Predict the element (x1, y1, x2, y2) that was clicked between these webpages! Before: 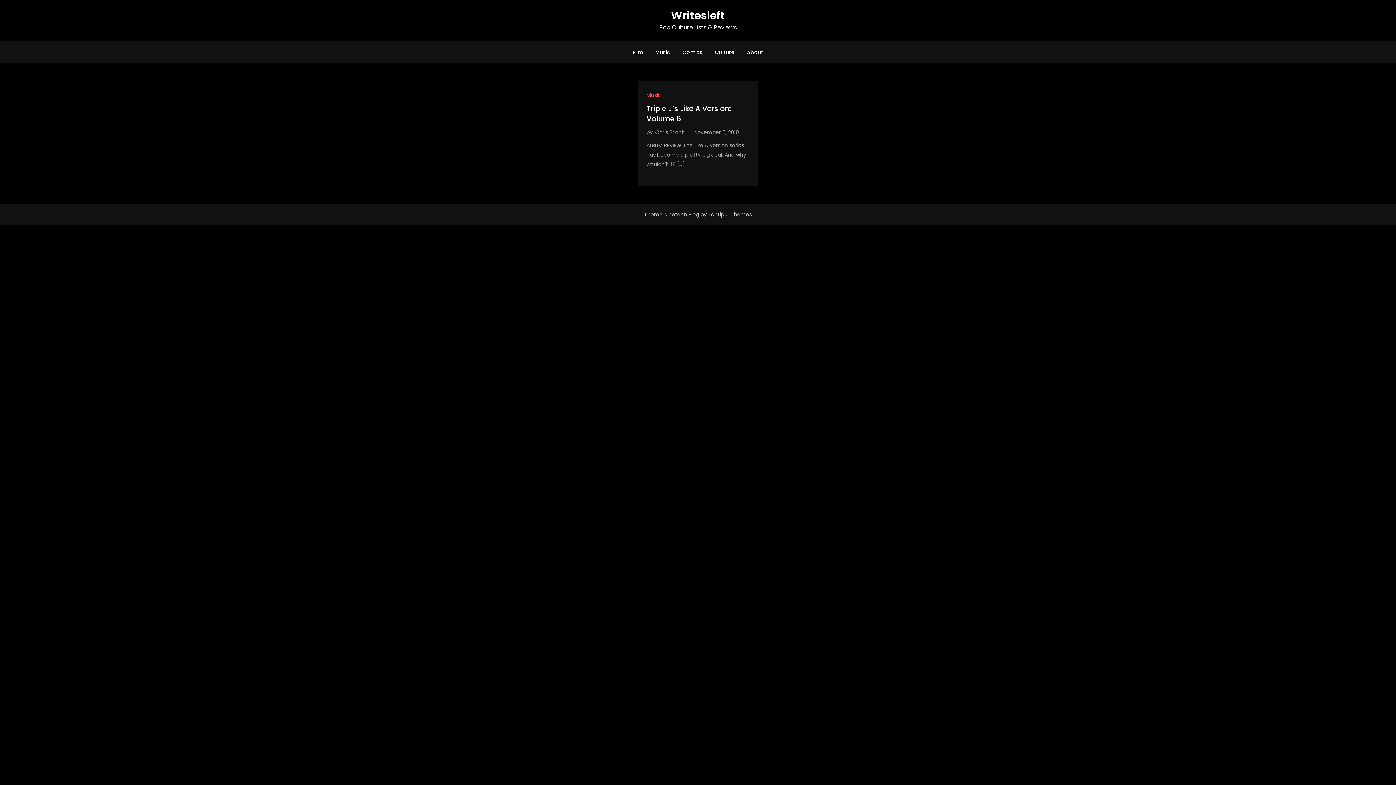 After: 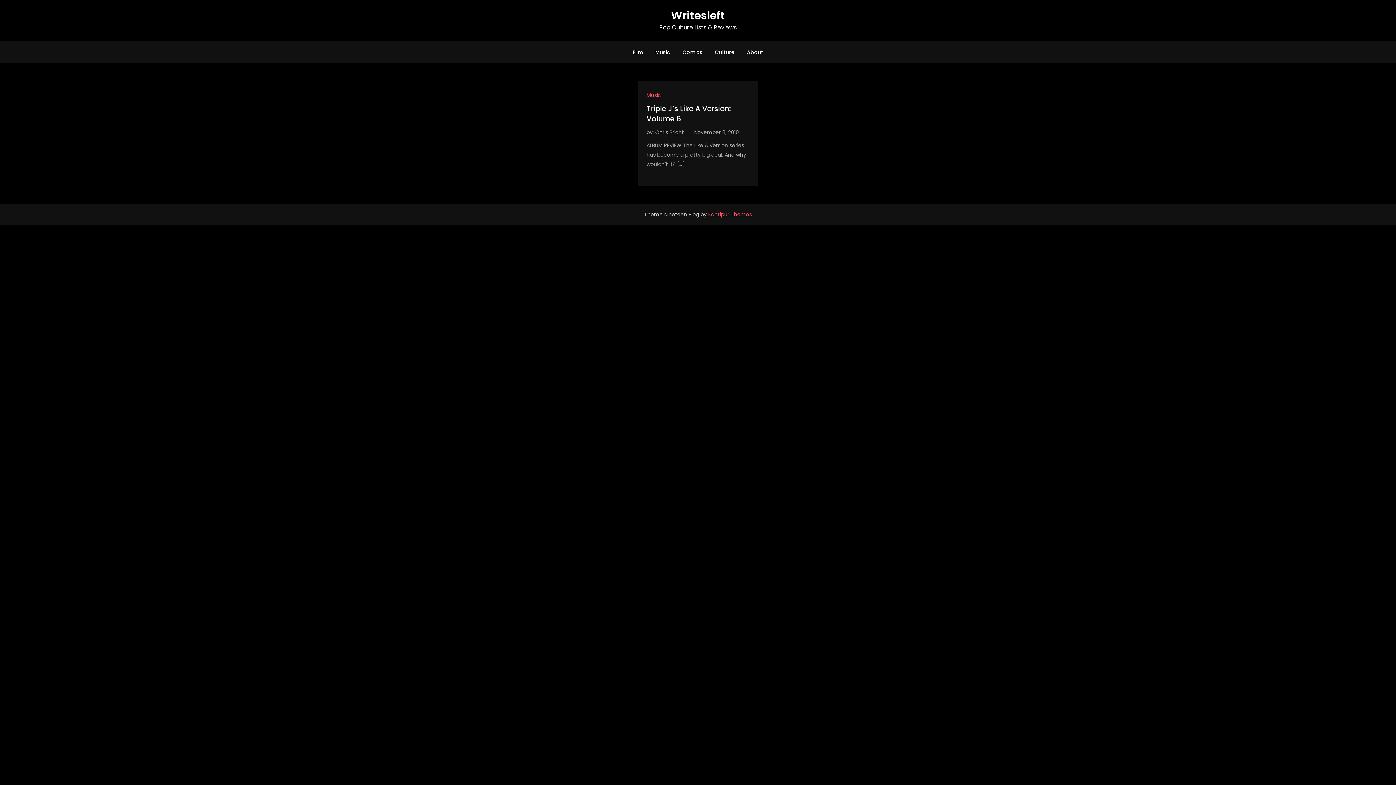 Action: label: Kantipur Themes bbox: (708, 210, 752, 218)